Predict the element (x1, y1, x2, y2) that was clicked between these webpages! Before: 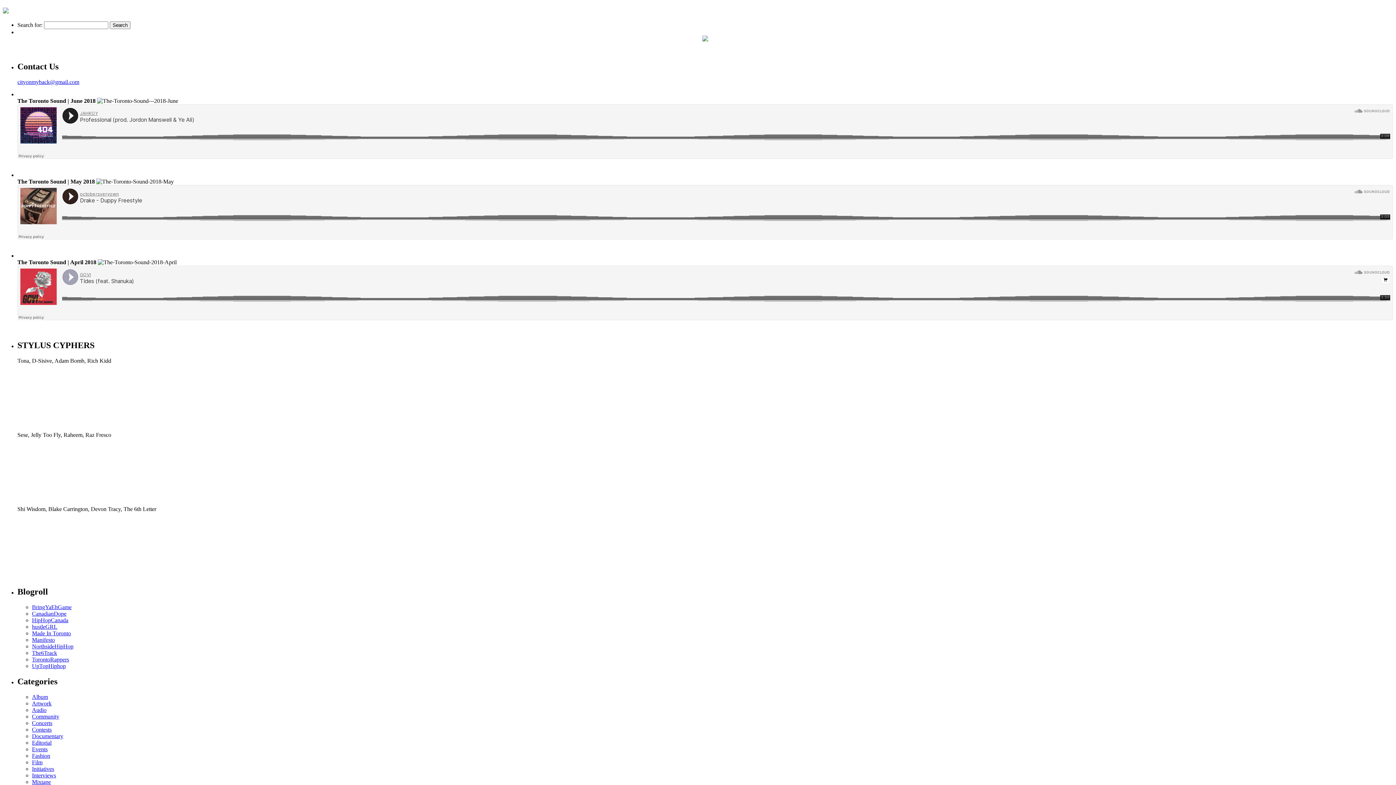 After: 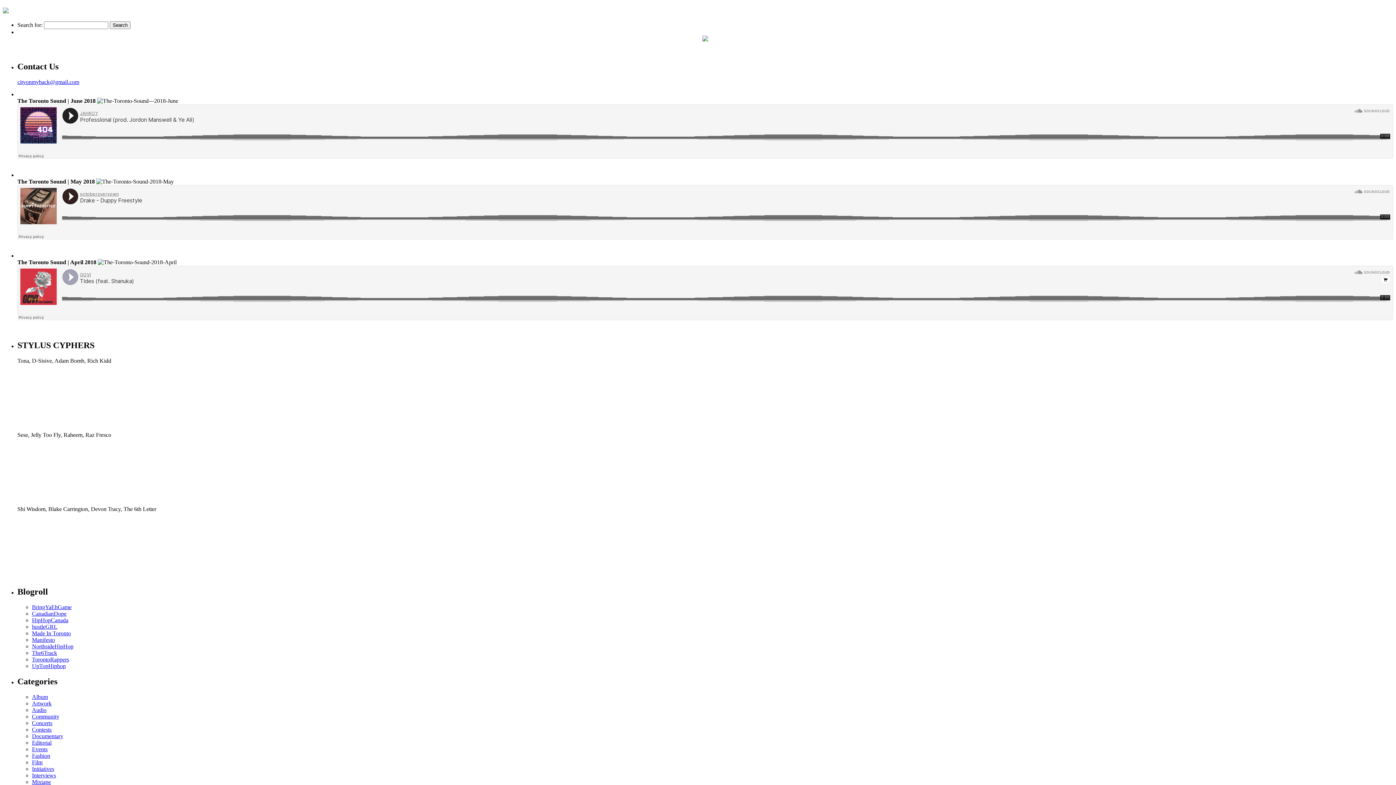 Action: bbox: (32, 733, 63, 739) label: Documentary